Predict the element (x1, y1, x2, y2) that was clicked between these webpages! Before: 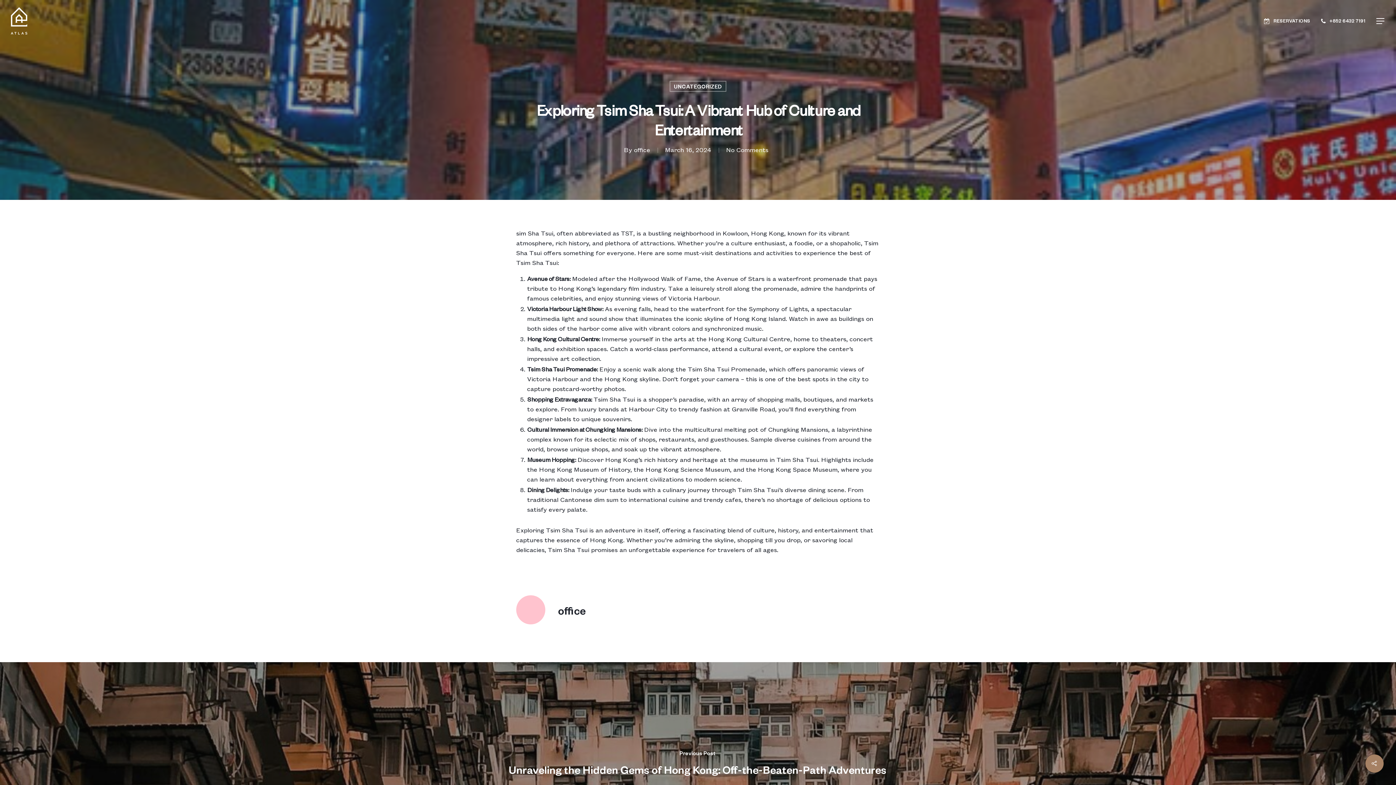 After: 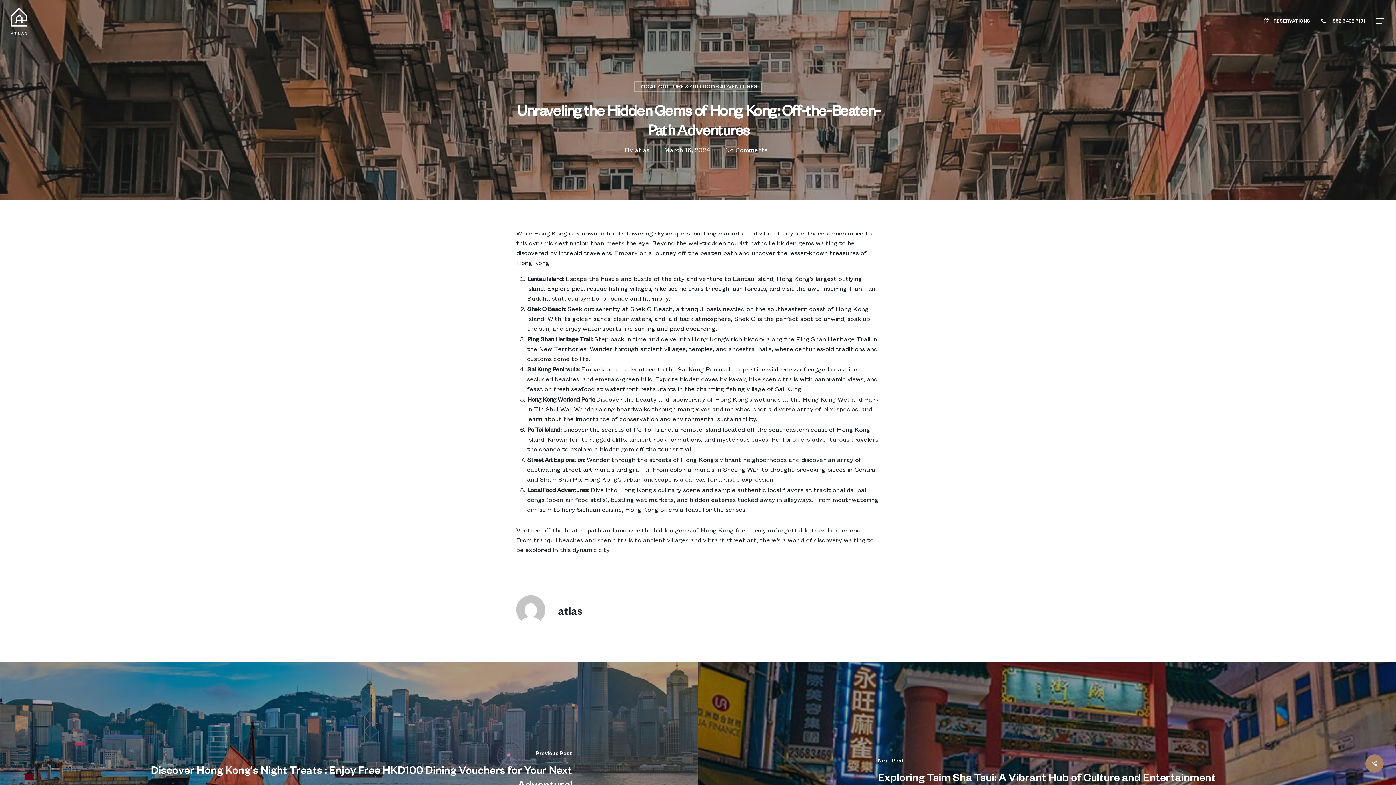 Action: bbox: (0, 662, 1396, 865)